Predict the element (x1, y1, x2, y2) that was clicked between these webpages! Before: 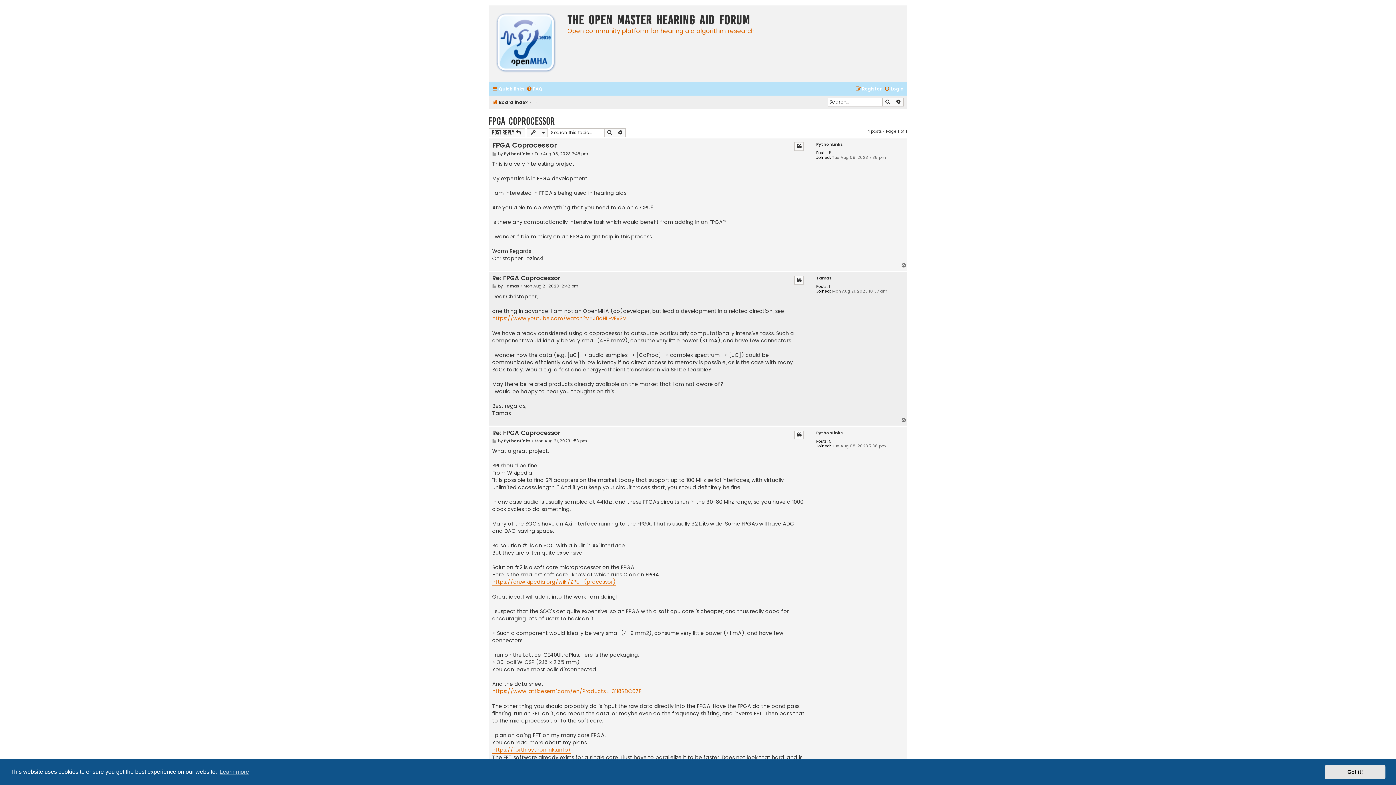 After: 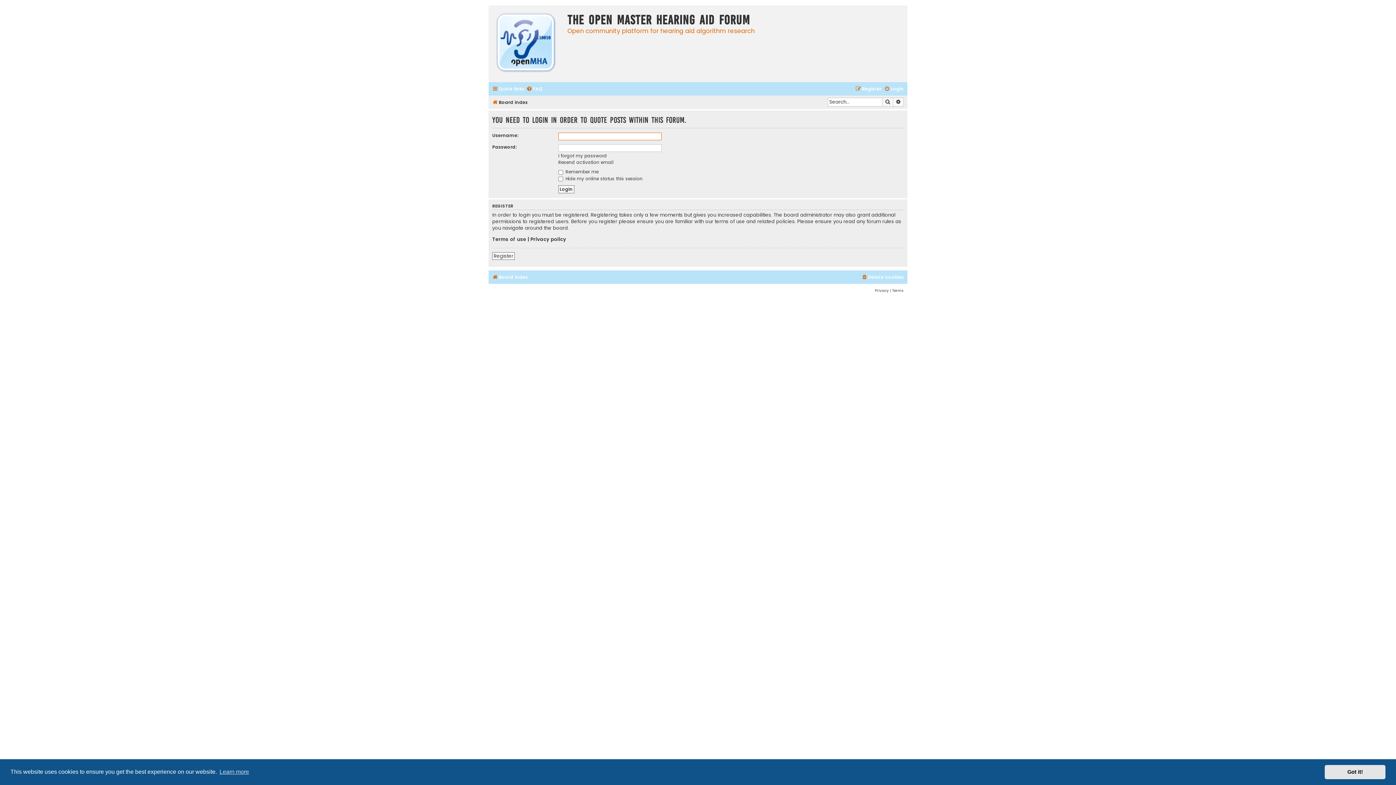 Action: bbox: (794, 276, 804, 284) label: Quote